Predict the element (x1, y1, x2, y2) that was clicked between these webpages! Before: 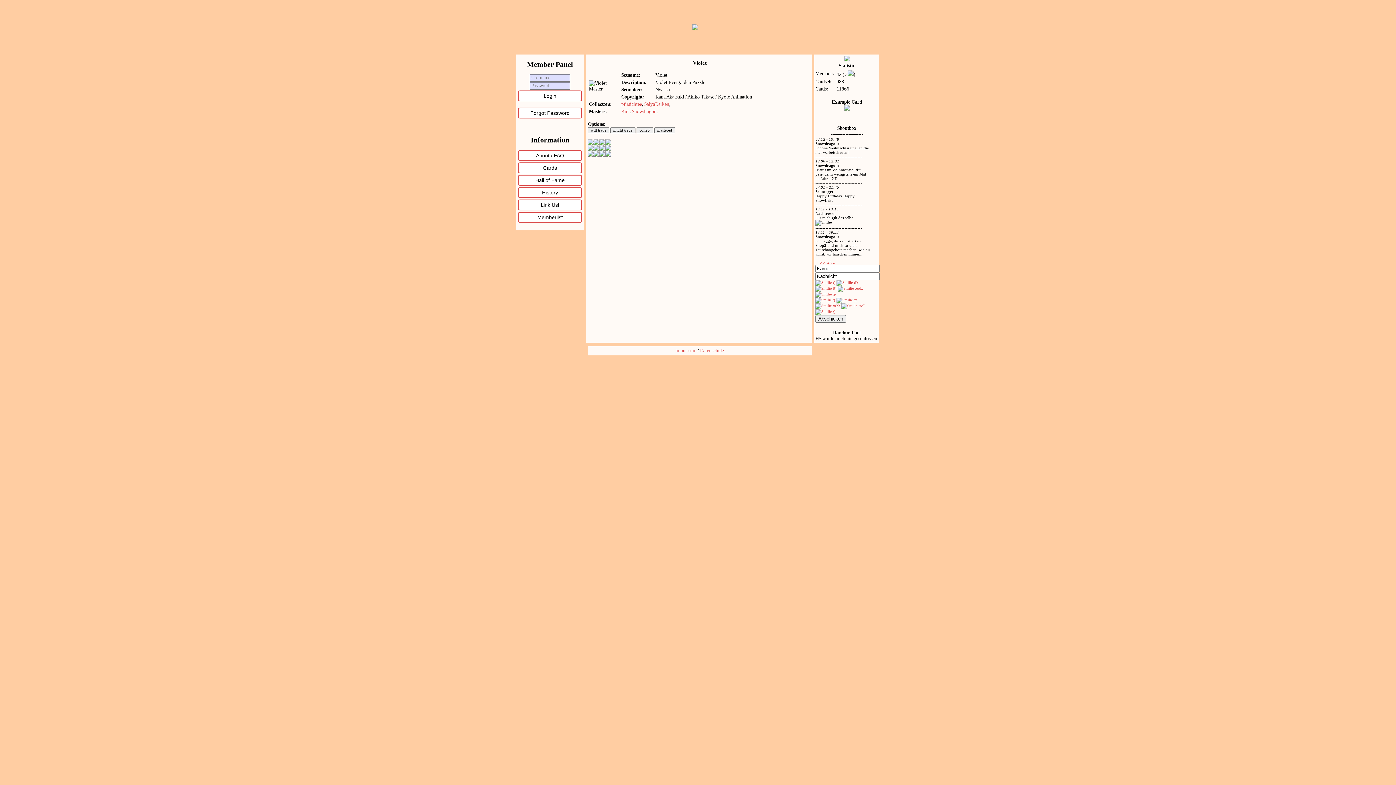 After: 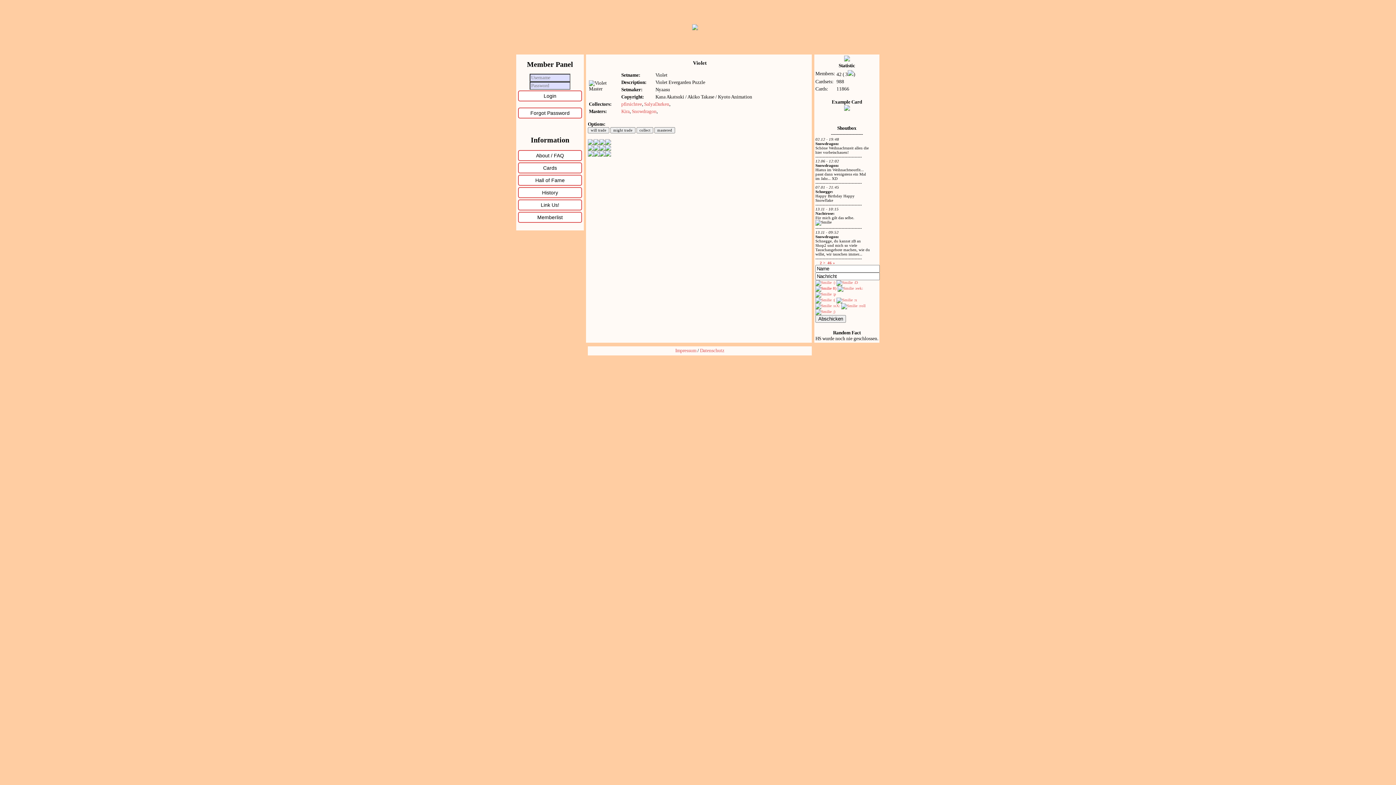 Action: bbox: (815, 286, 836, 290)